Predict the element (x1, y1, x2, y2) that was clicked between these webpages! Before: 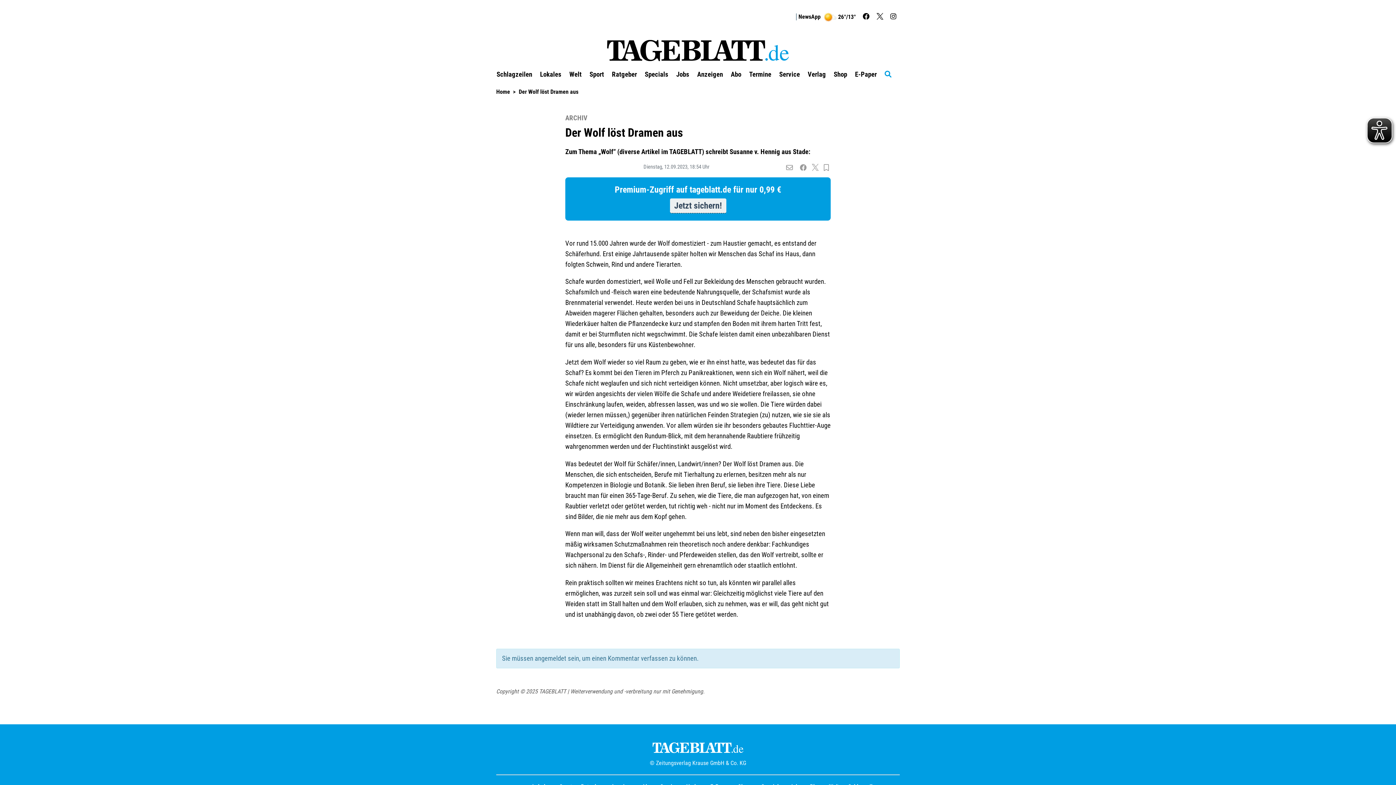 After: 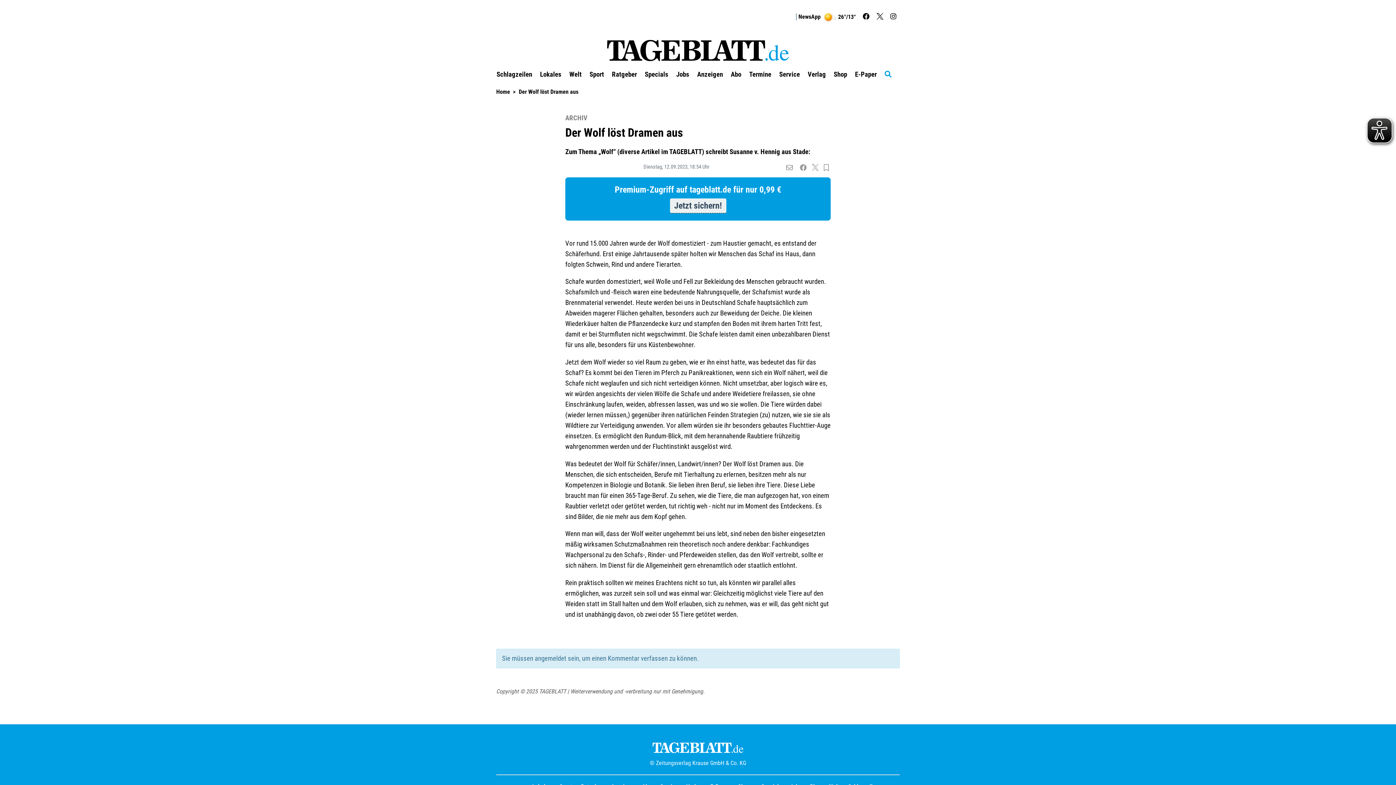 Action: bbox: (749, 70, 779, 78) label: Termine